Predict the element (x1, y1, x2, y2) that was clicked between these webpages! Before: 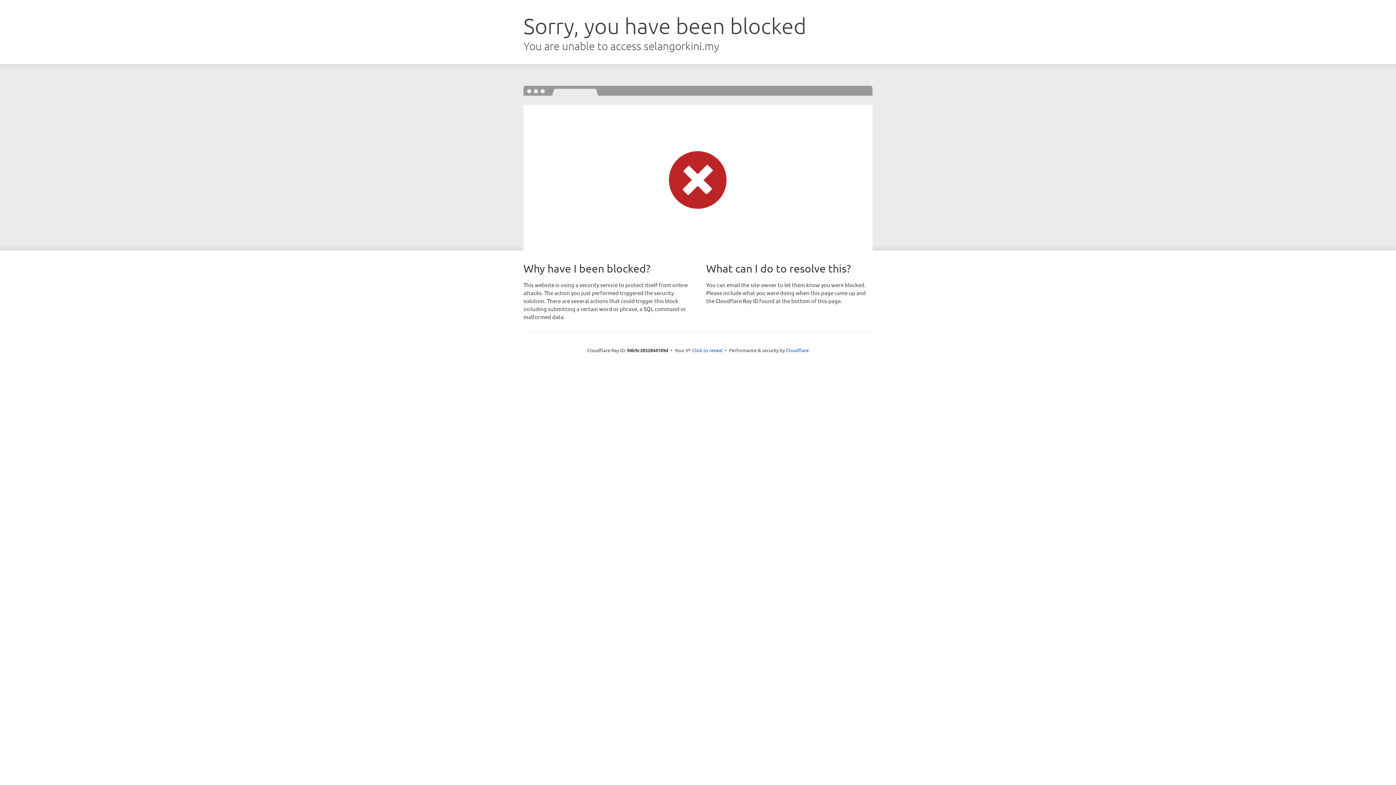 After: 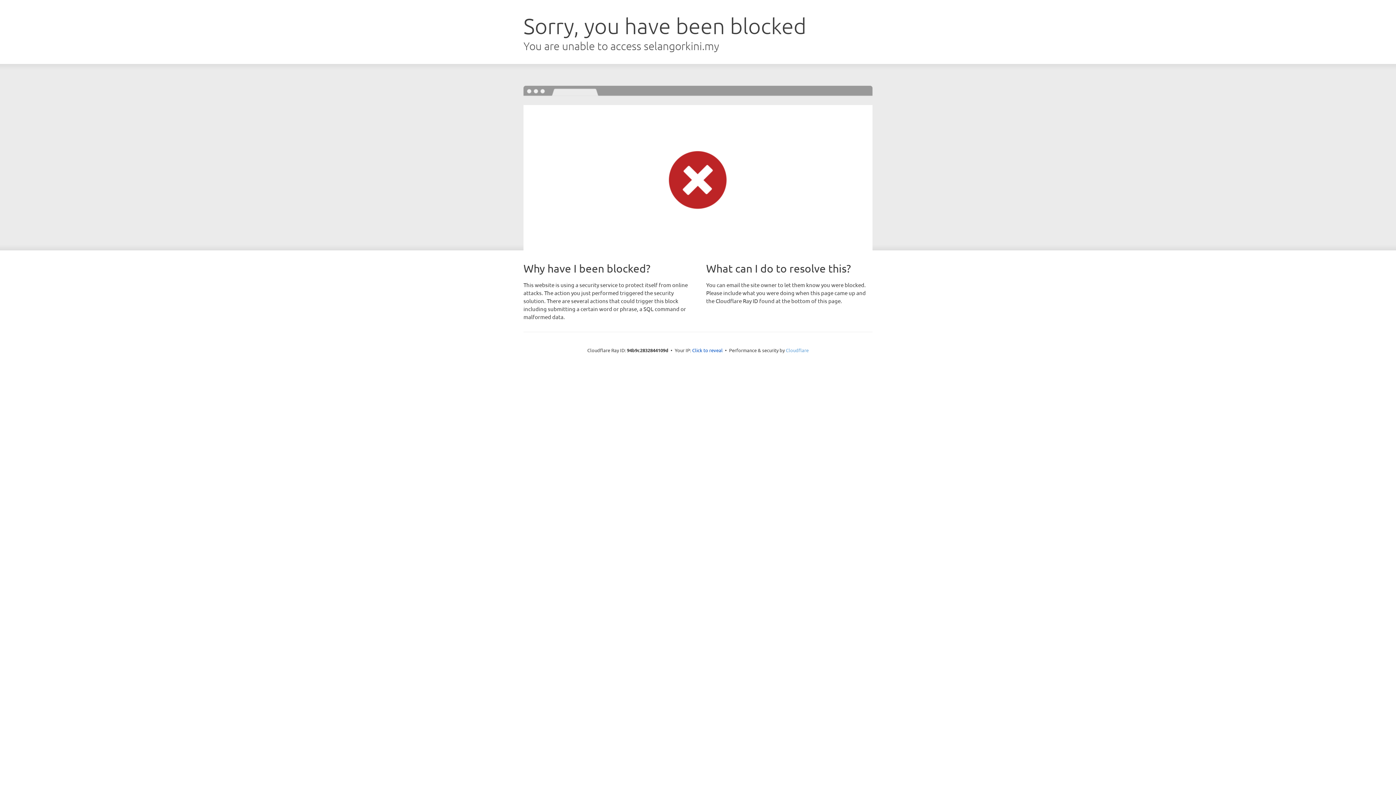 Action: label: Cloudflare bbox: (786, 347, 808, 353)